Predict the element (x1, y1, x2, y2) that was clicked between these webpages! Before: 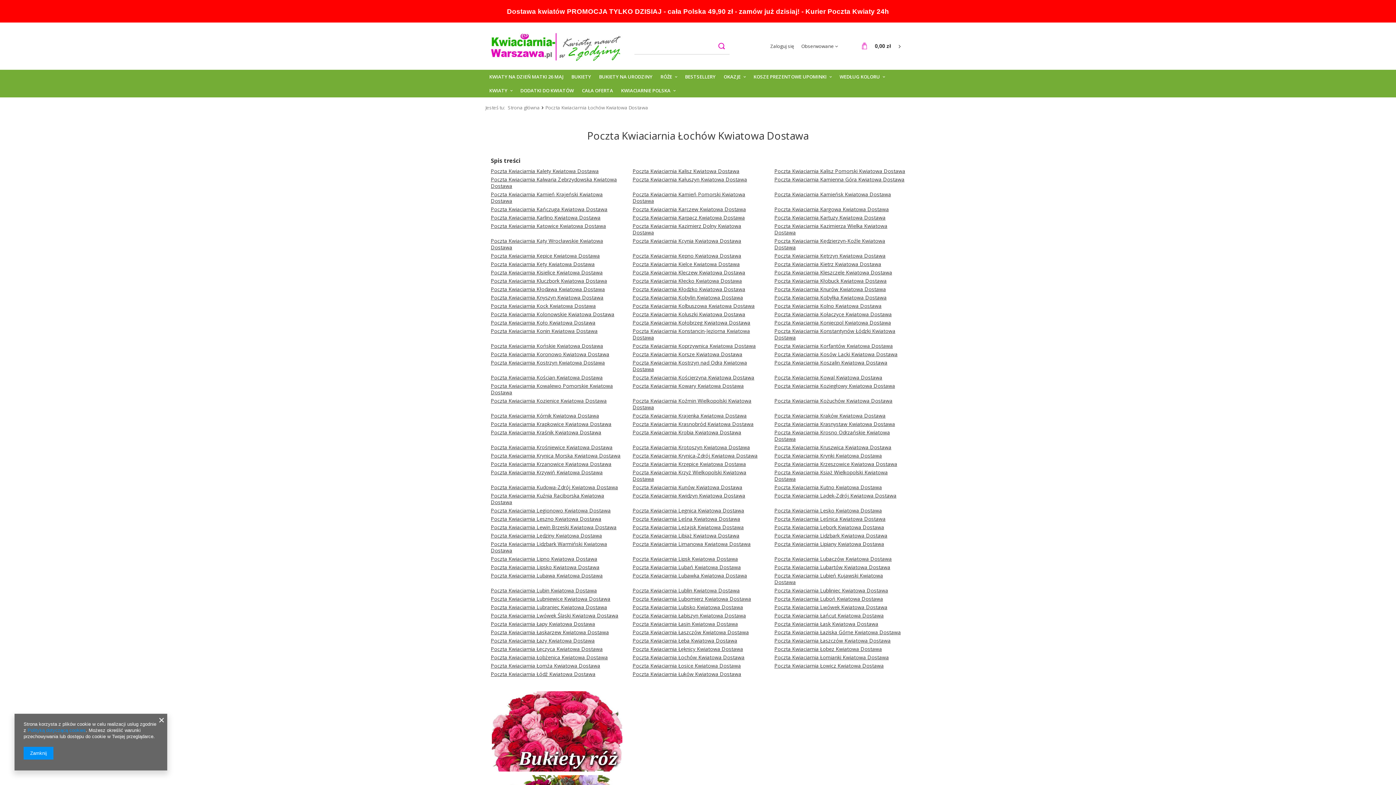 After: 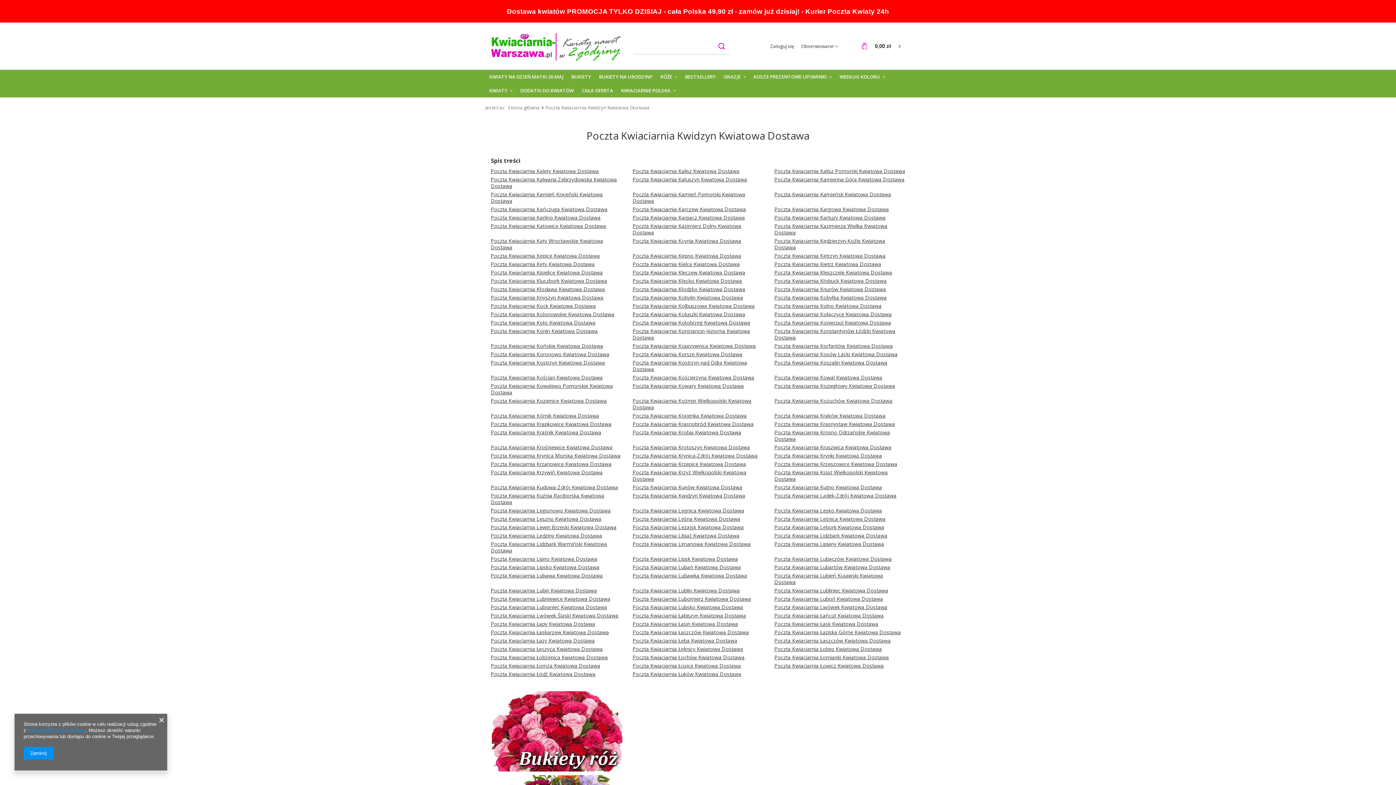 Action: label: Poczta Kwiaciarnia Kwidzyn Kwiatowa Dostawa bbox: (632, 492, 745, 499)